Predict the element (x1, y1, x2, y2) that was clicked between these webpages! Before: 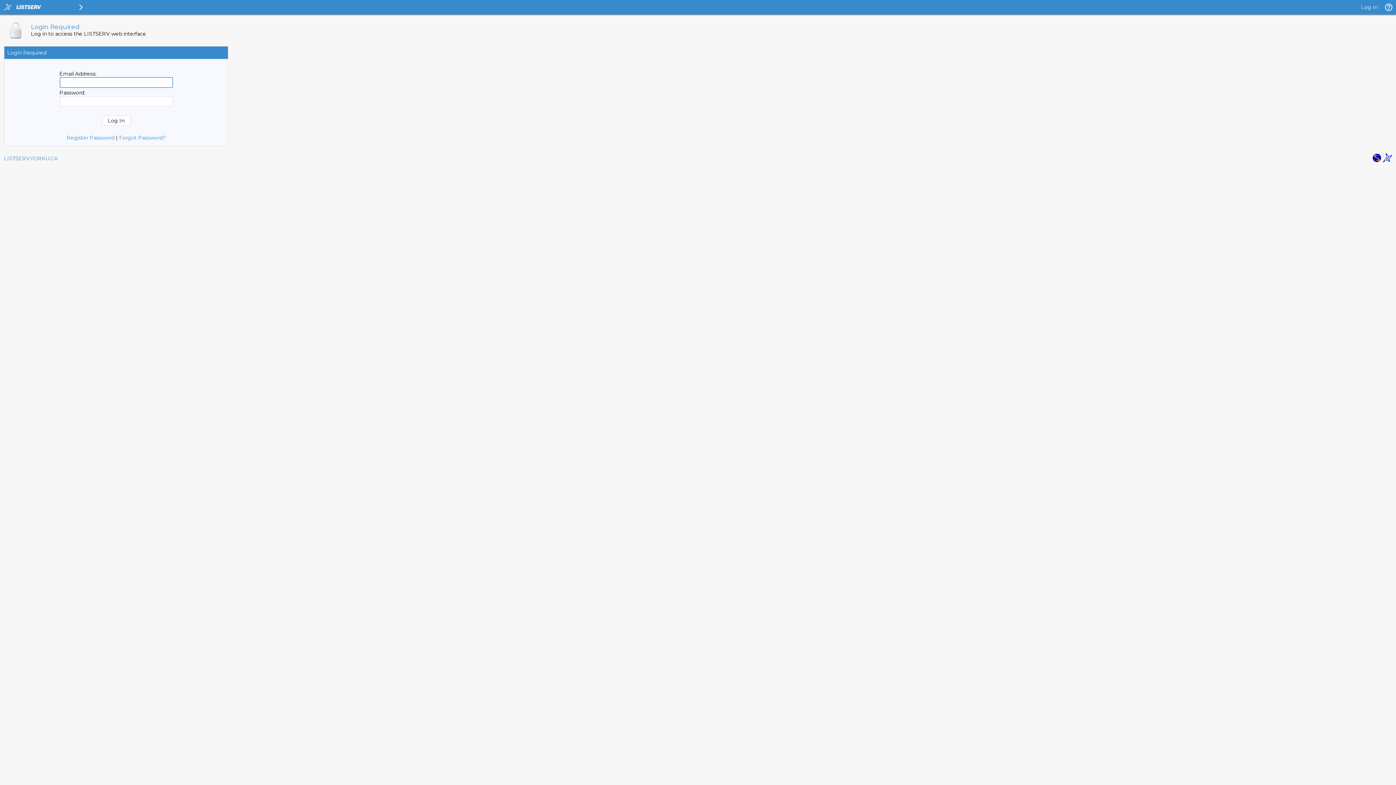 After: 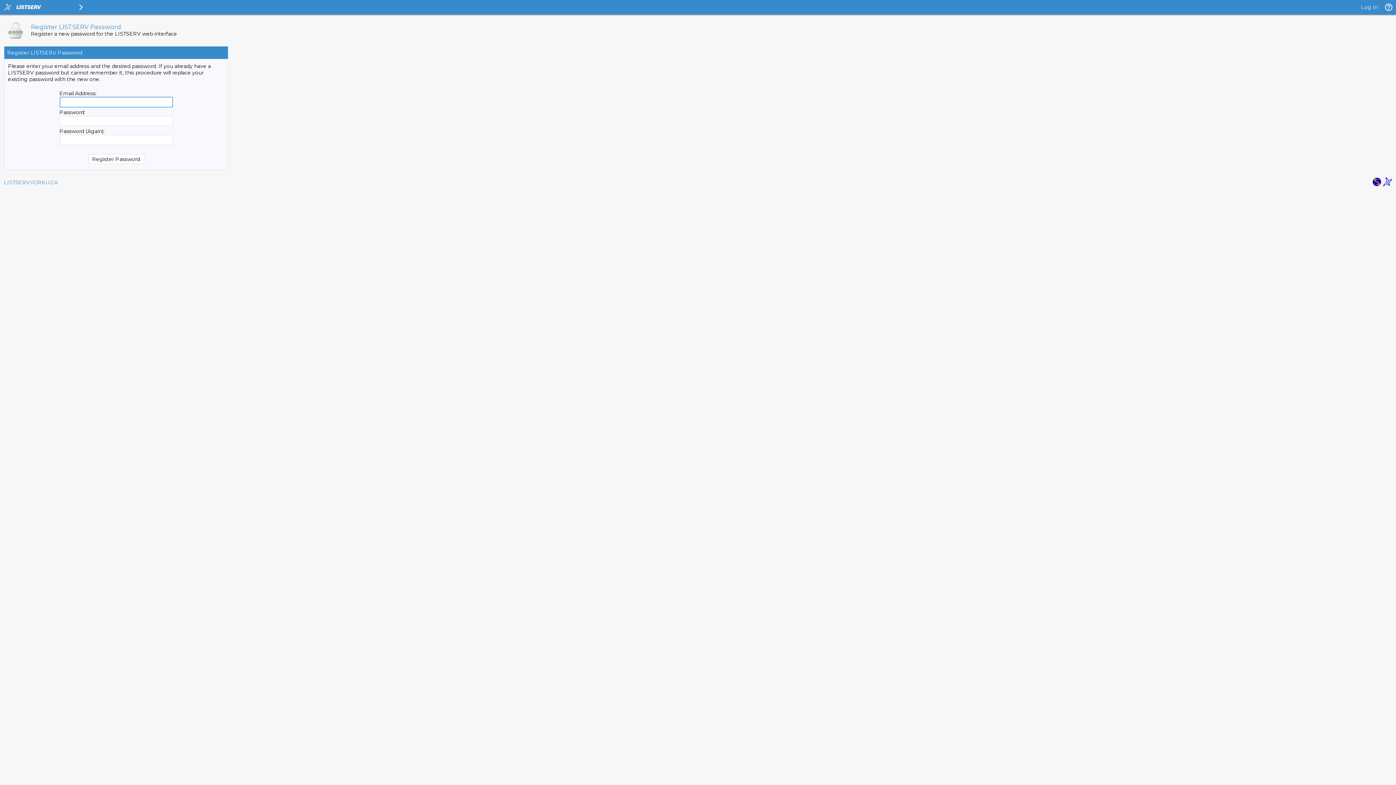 Action: label: Register Password bbox: (66, 134, 114, 141)